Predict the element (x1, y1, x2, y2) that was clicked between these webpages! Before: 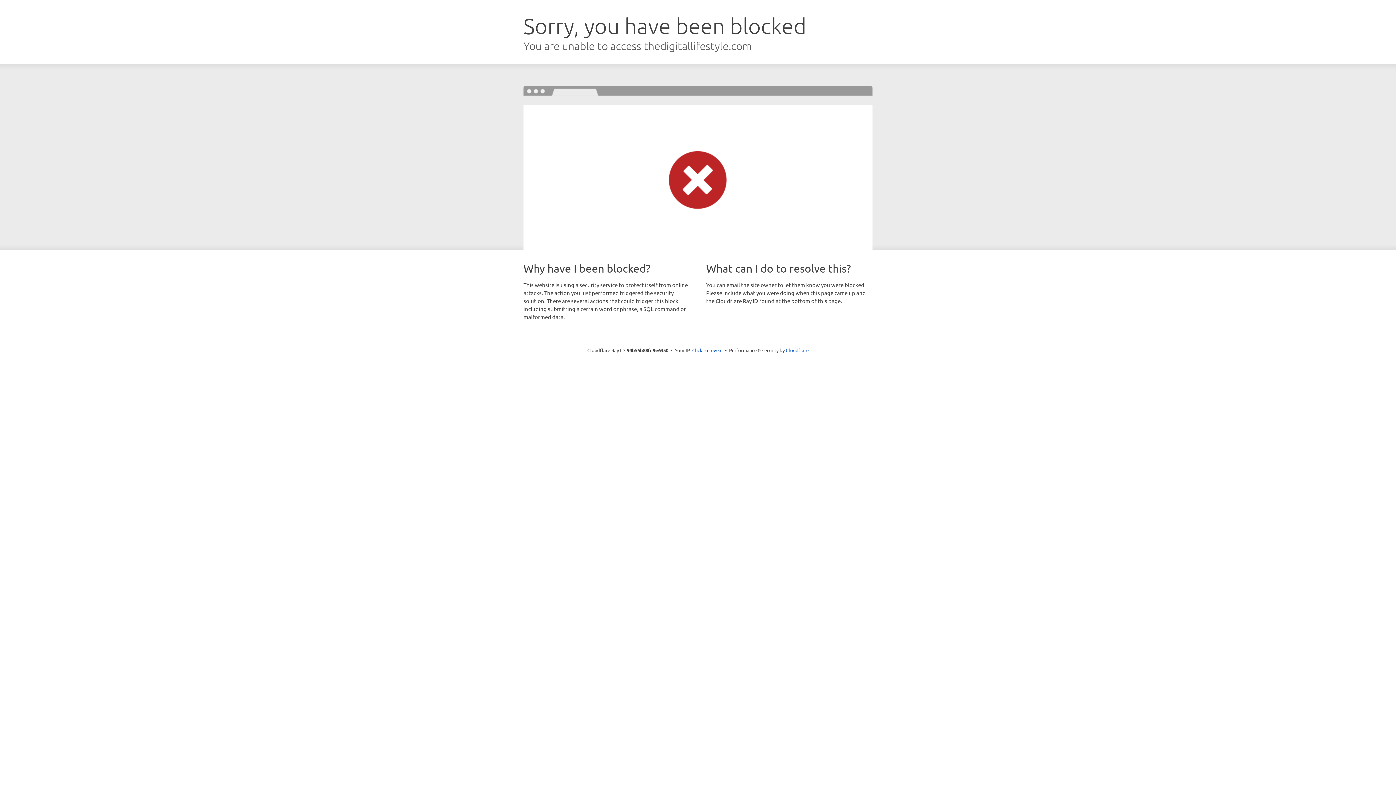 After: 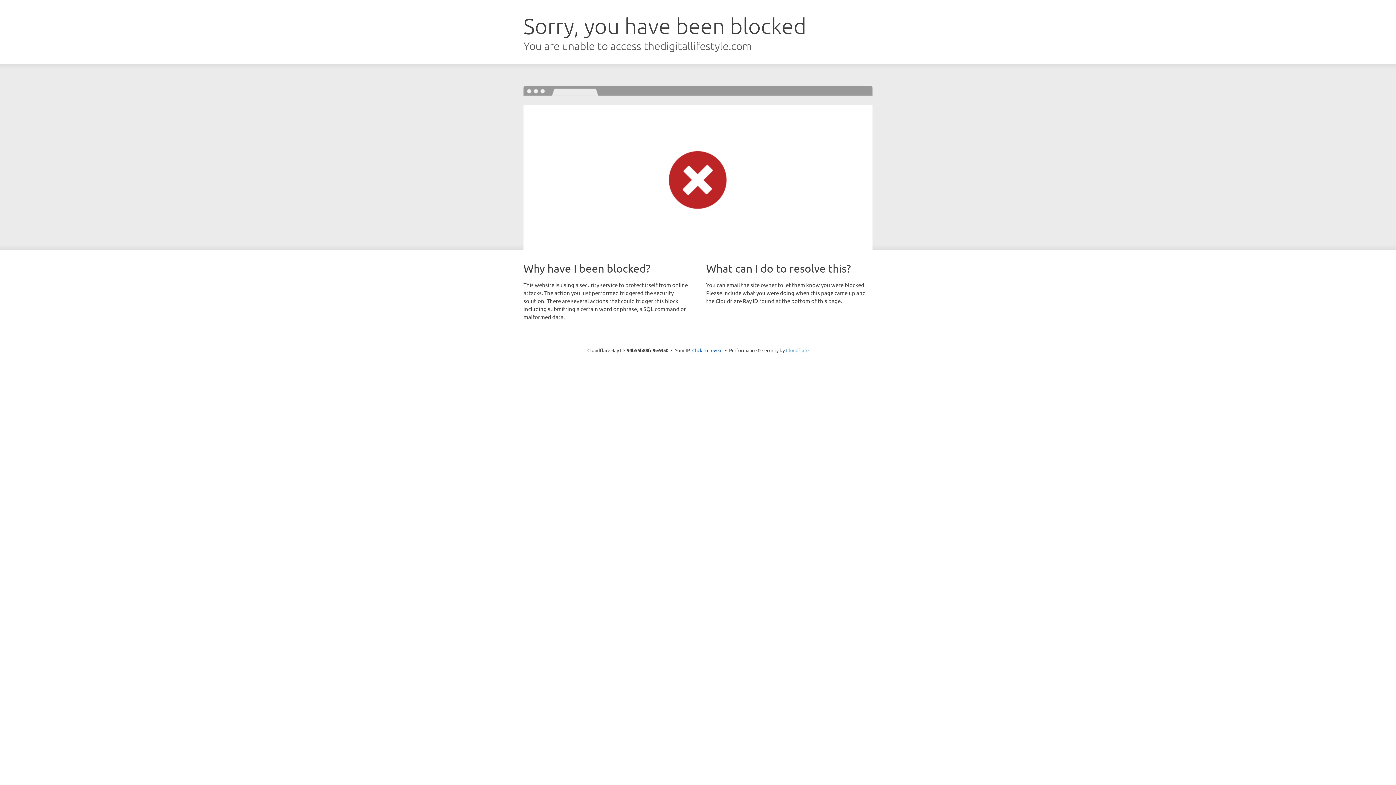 Action: label: Cloudflare bbox: (786, 347, 808, 353)